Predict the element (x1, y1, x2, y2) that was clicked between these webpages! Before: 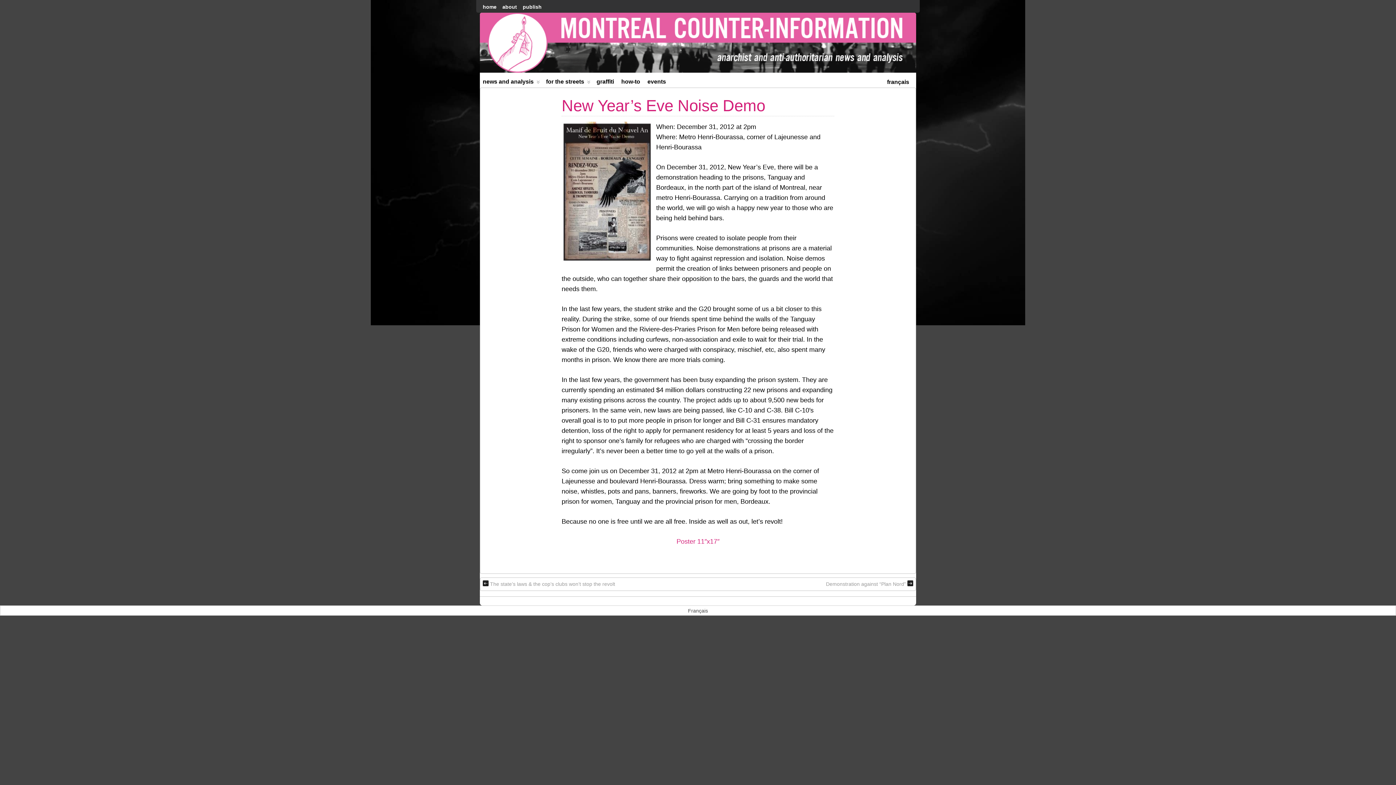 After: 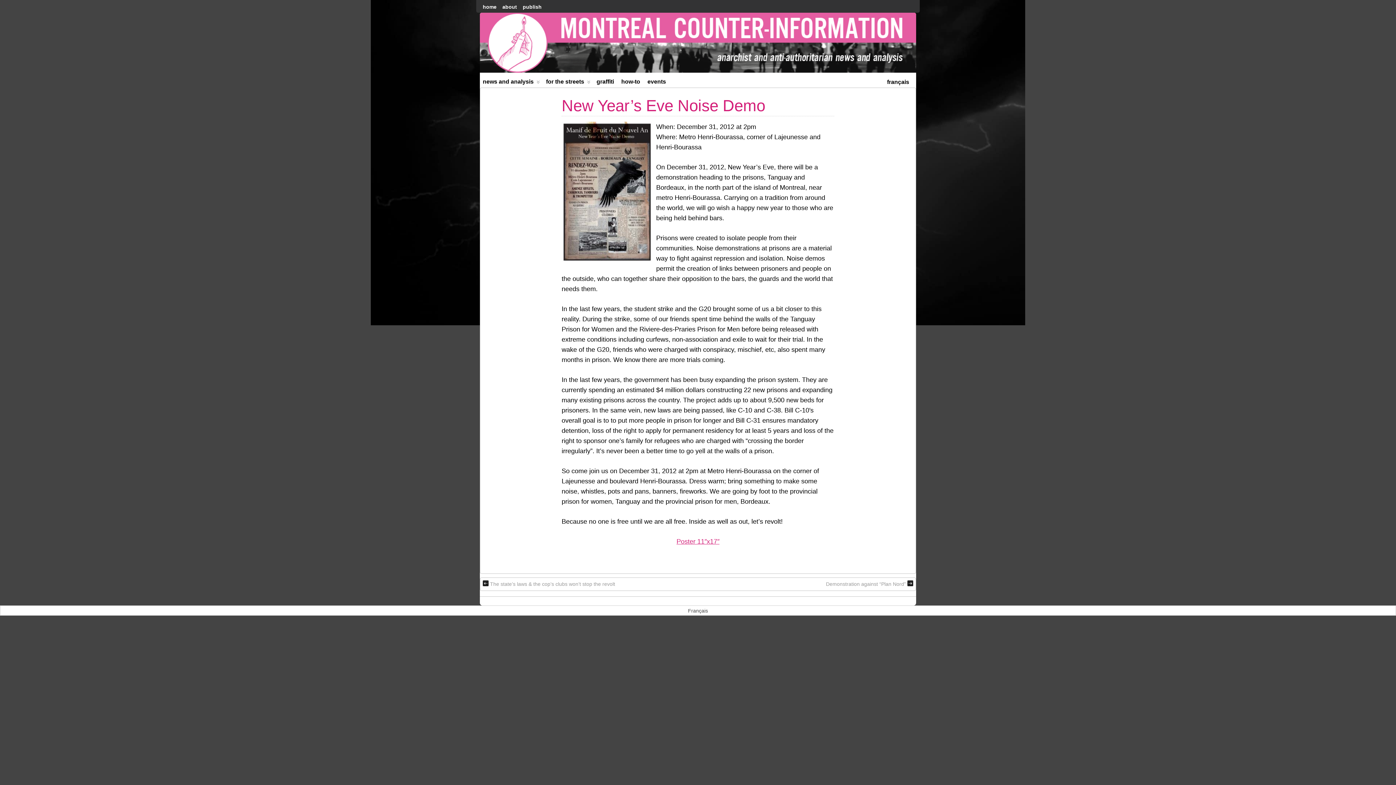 Action: label: Poster 11″x17″ bbox: (676, 538, 719, 545)